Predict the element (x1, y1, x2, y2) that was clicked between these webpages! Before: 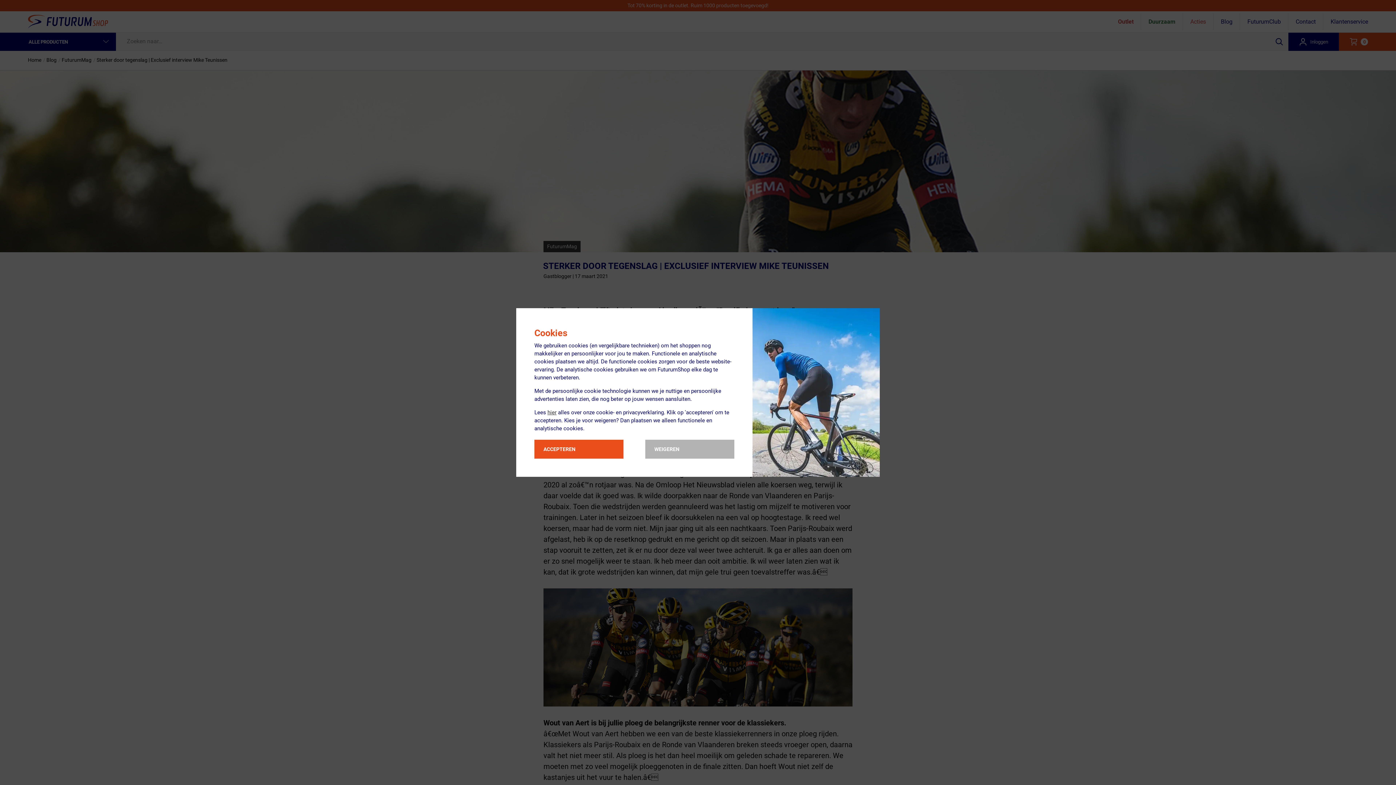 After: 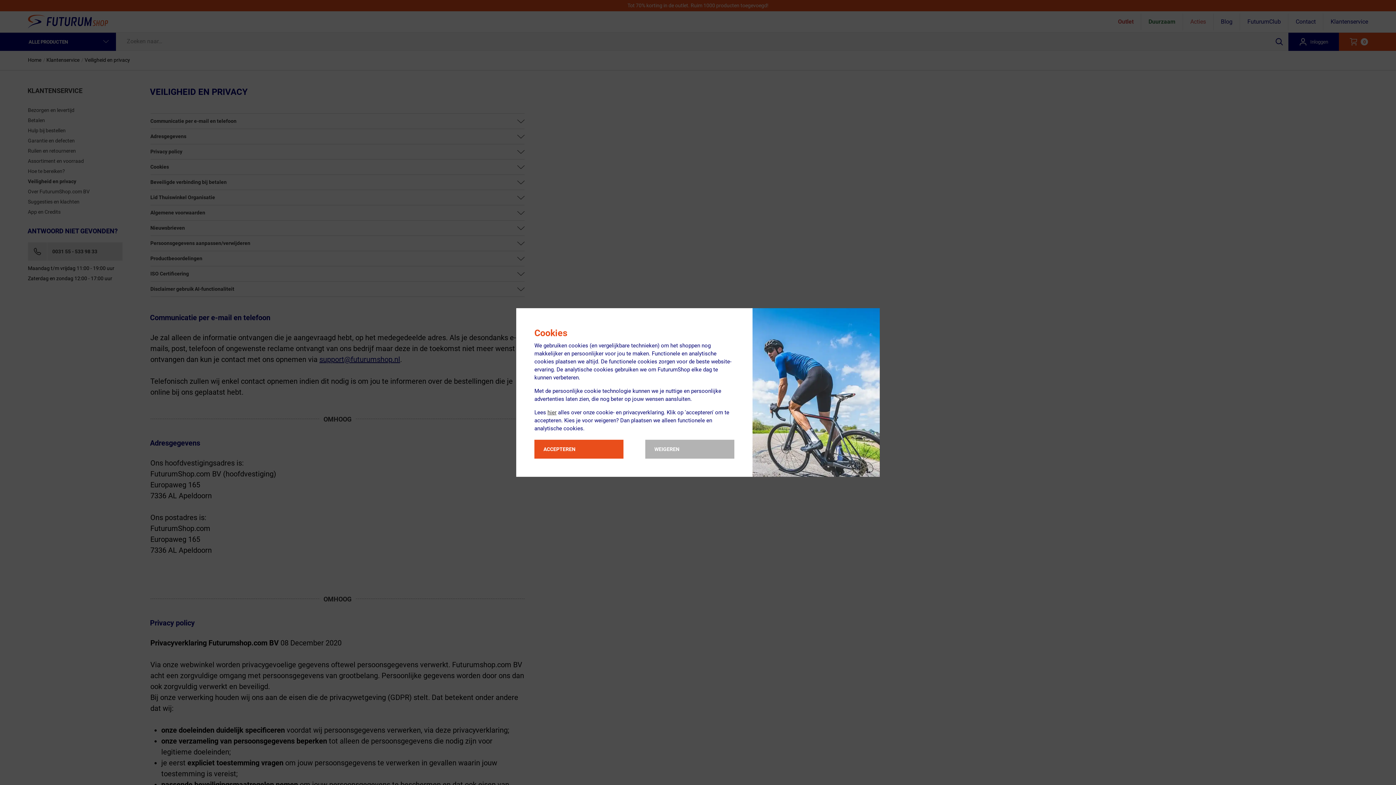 Action: label: hier bbox: (547, 409, 556, 416)